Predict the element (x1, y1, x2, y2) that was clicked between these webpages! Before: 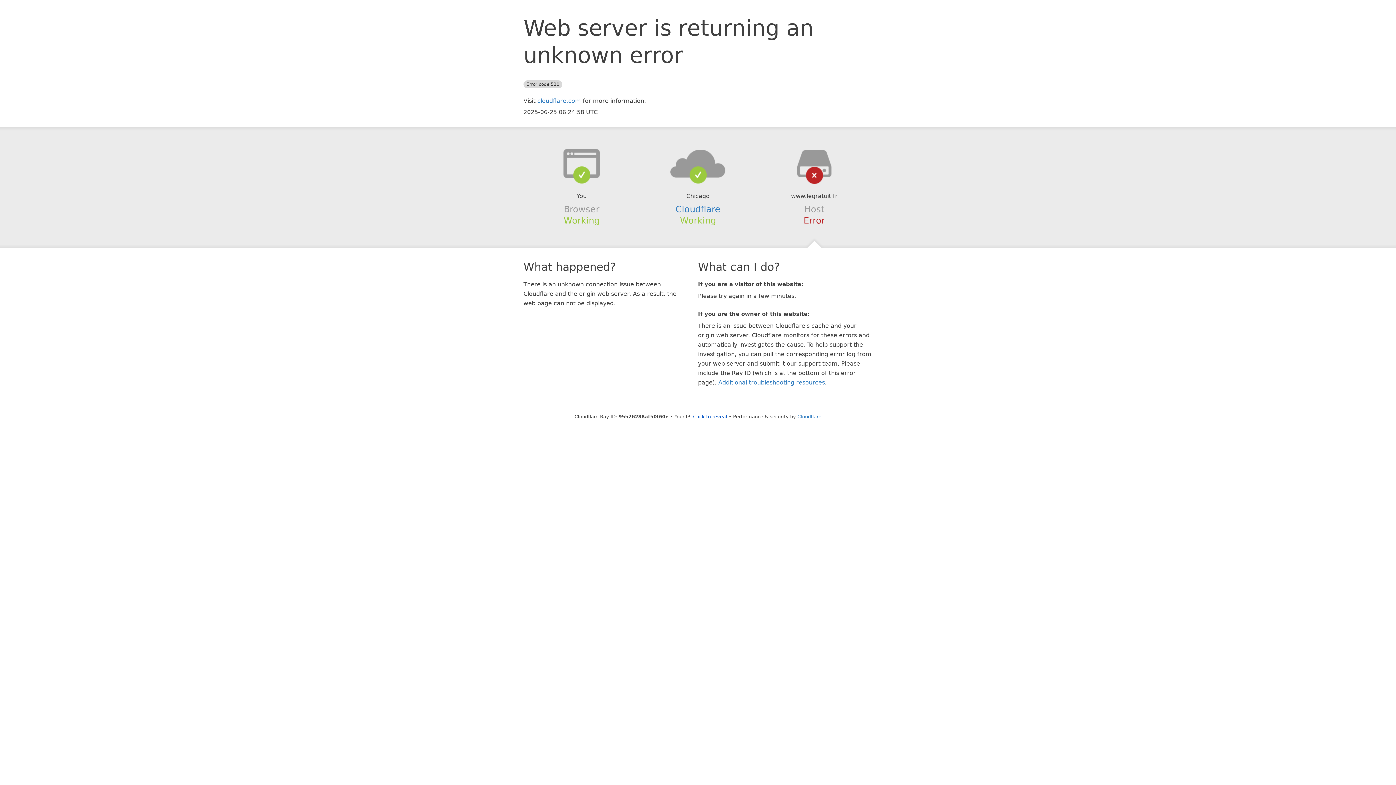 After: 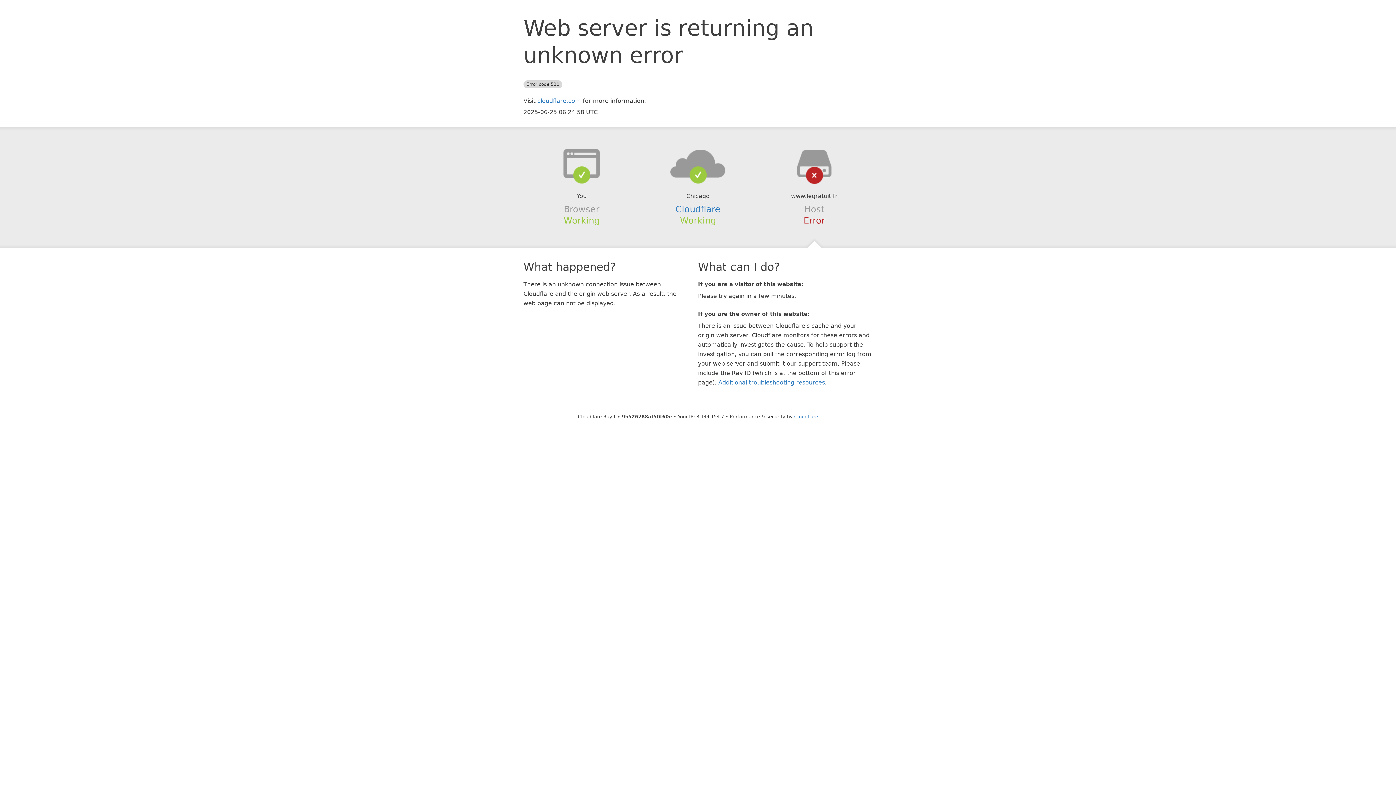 Action: label: Click to reveal bbox: (693, 414, 727, 419)